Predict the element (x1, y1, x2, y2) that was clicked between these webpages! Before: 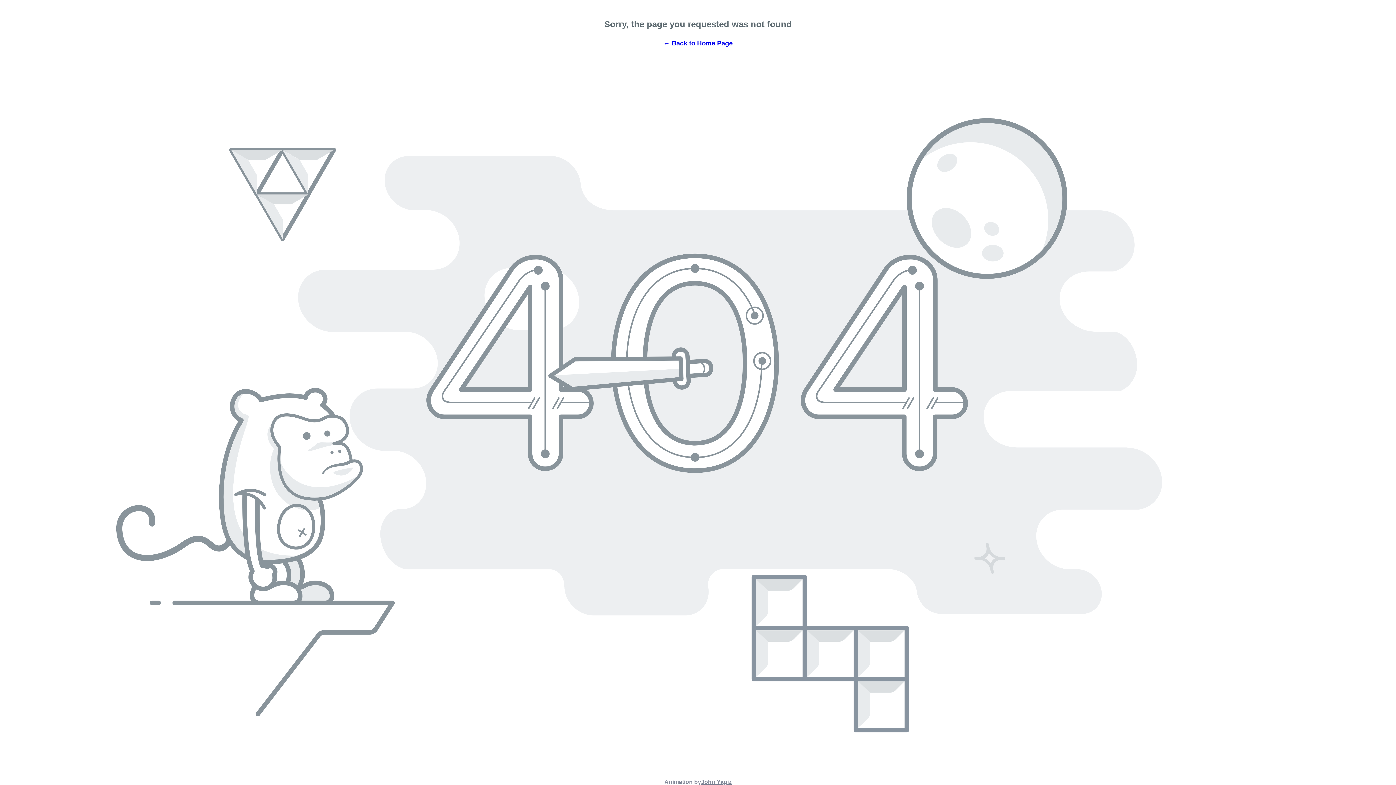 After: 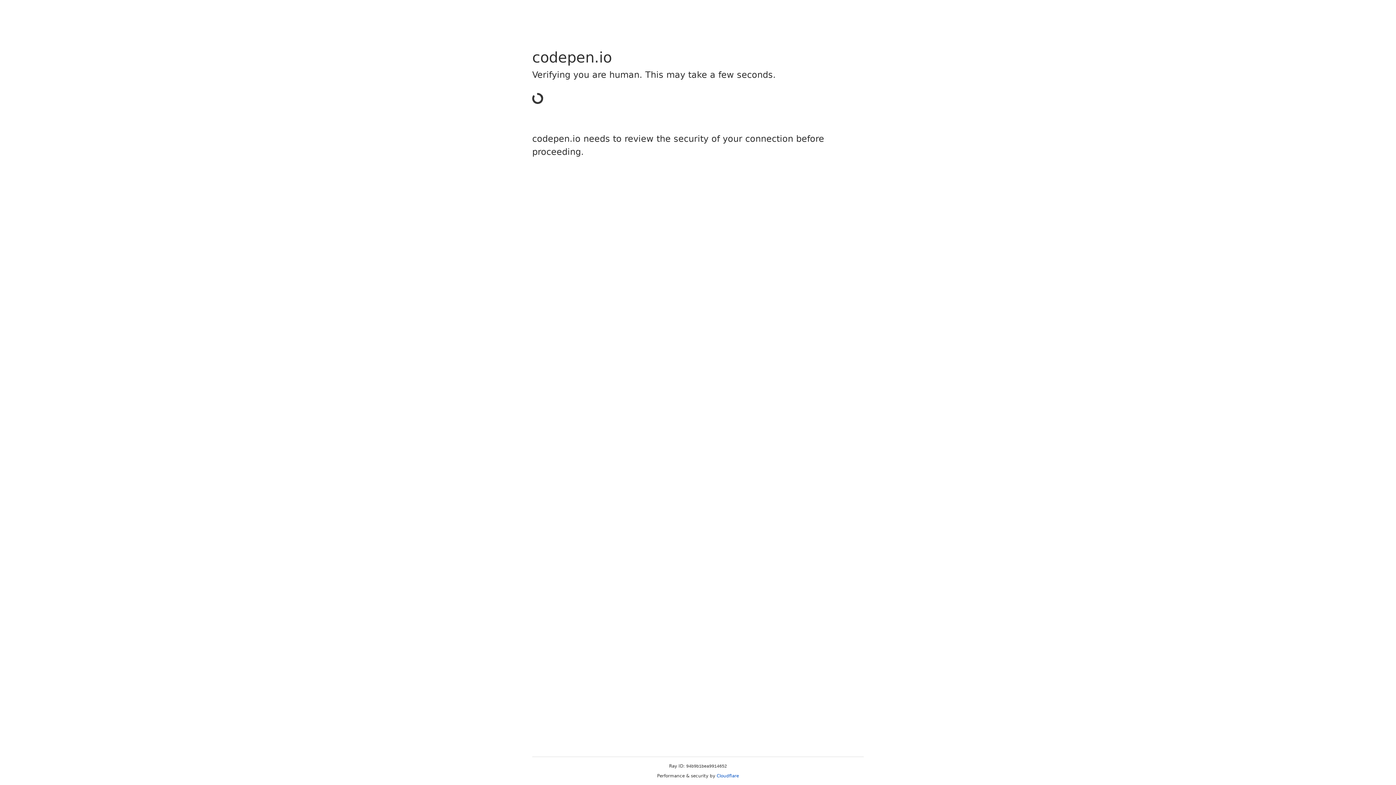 Action: label: John Yagiz bbox: (701, 779, 731, 785)